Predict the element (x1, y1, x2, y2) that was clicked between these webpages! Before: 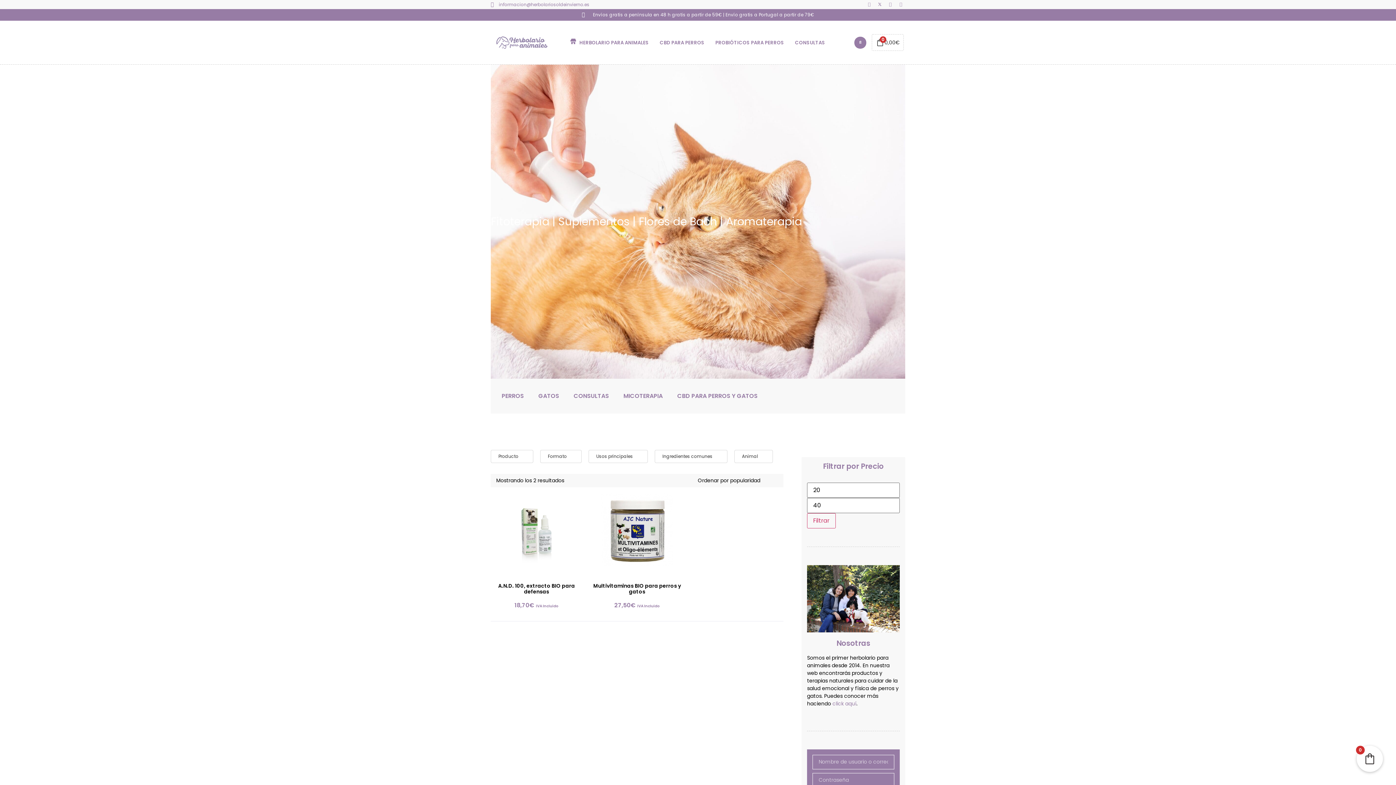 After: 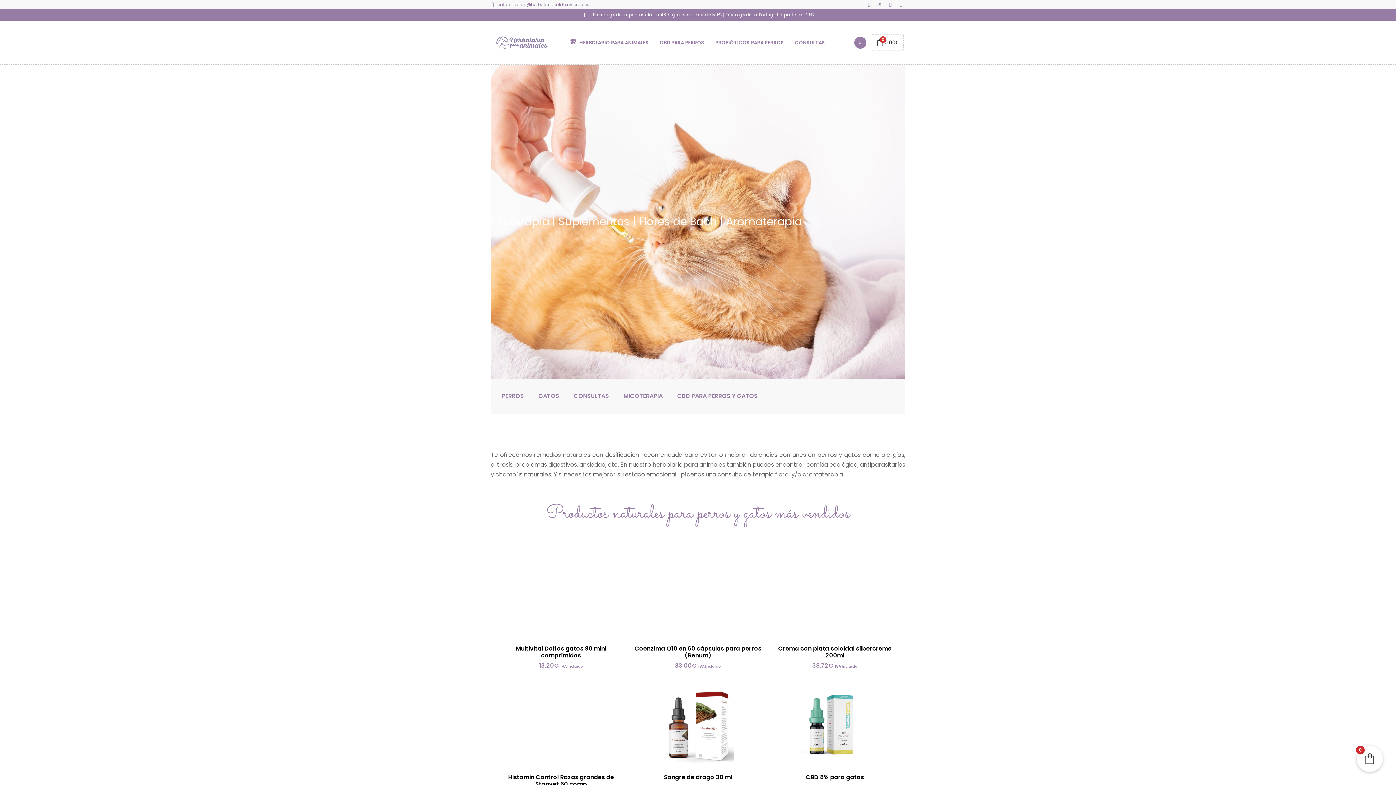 Action: bbox: (565, 29, 654, 55) label: HERBOLARIO PARA ANIMALES